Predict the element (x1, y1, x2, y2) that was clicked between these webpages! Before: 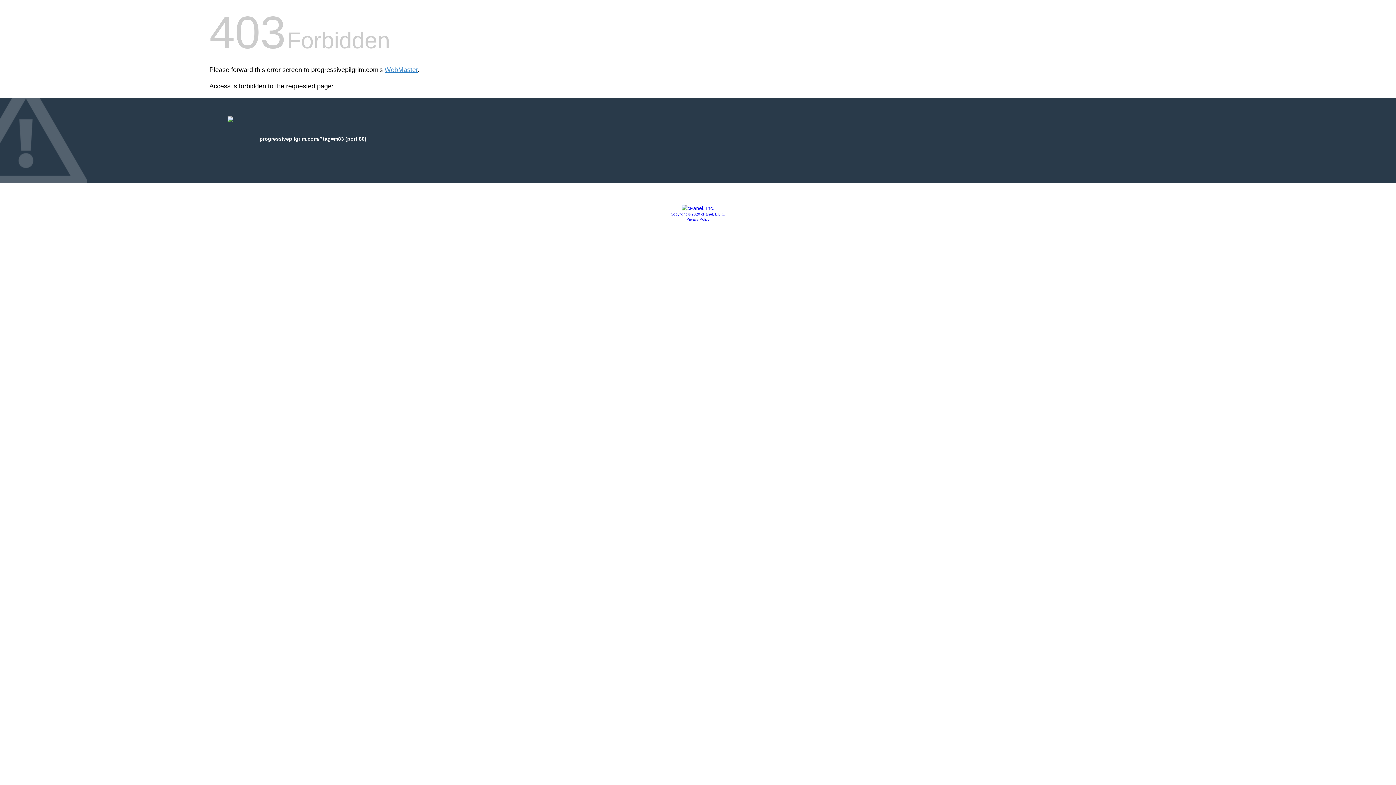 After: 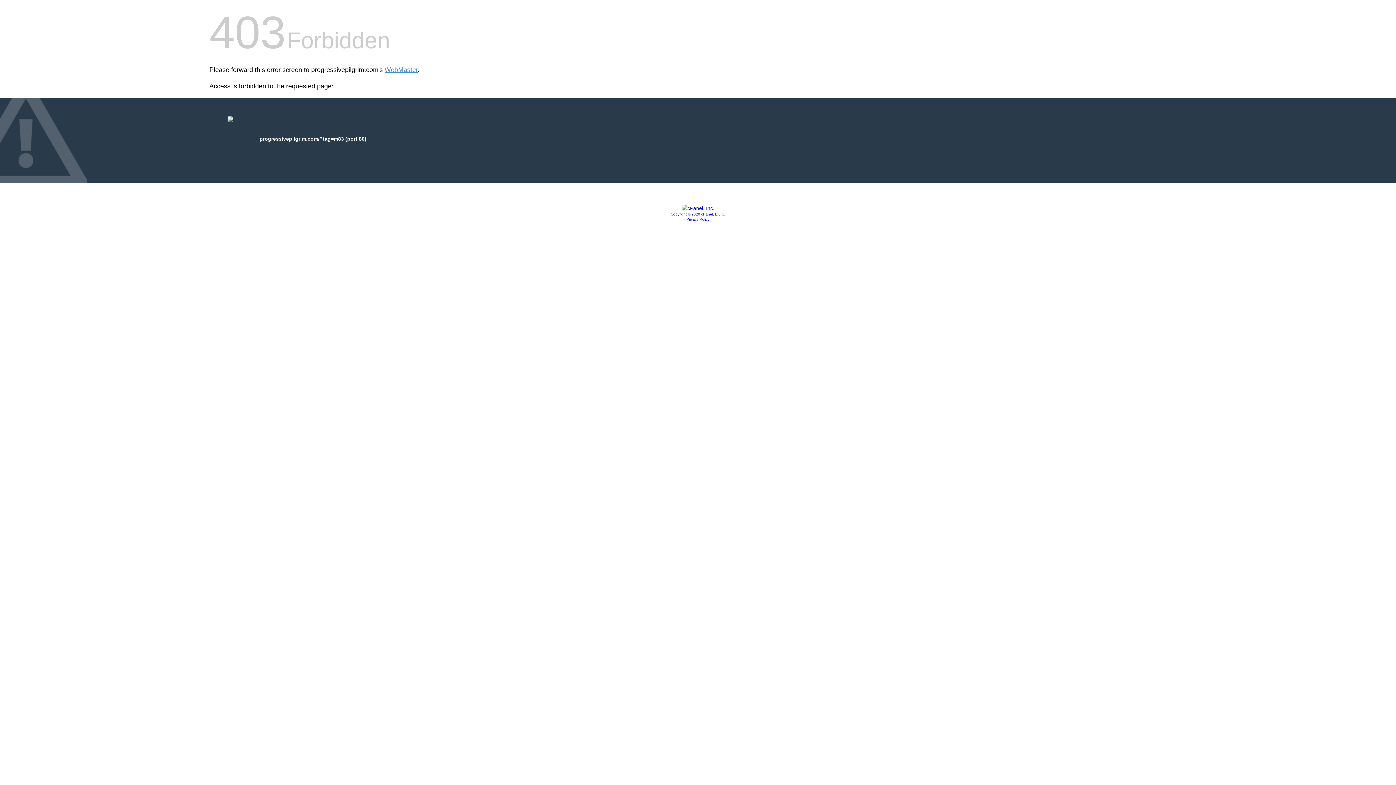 Action: label: Privacy Policy bbox: (686, 217, 709, 221)